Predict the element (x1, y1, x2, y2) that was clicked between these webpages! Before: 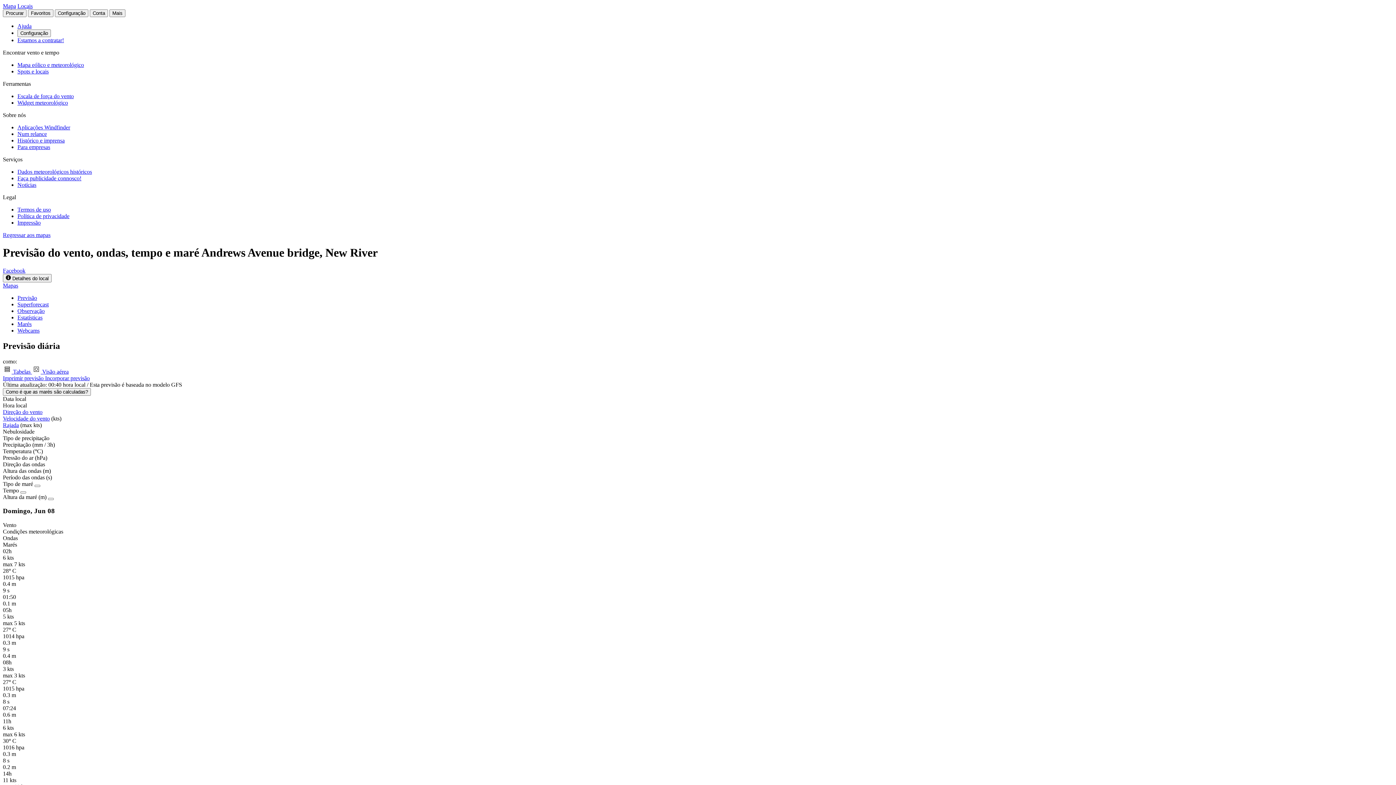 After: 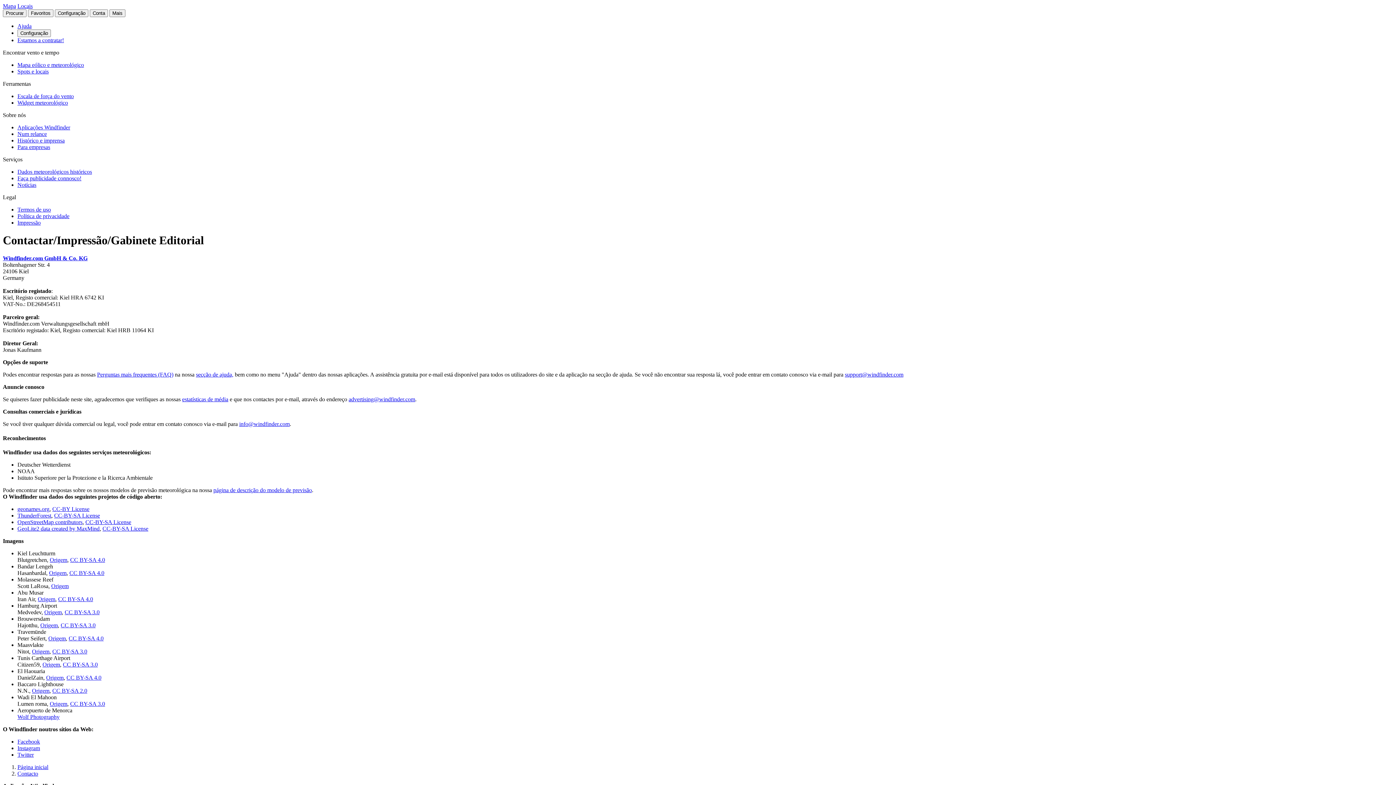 Action: label: Impressão bbox: (17, 219, 40, 225)